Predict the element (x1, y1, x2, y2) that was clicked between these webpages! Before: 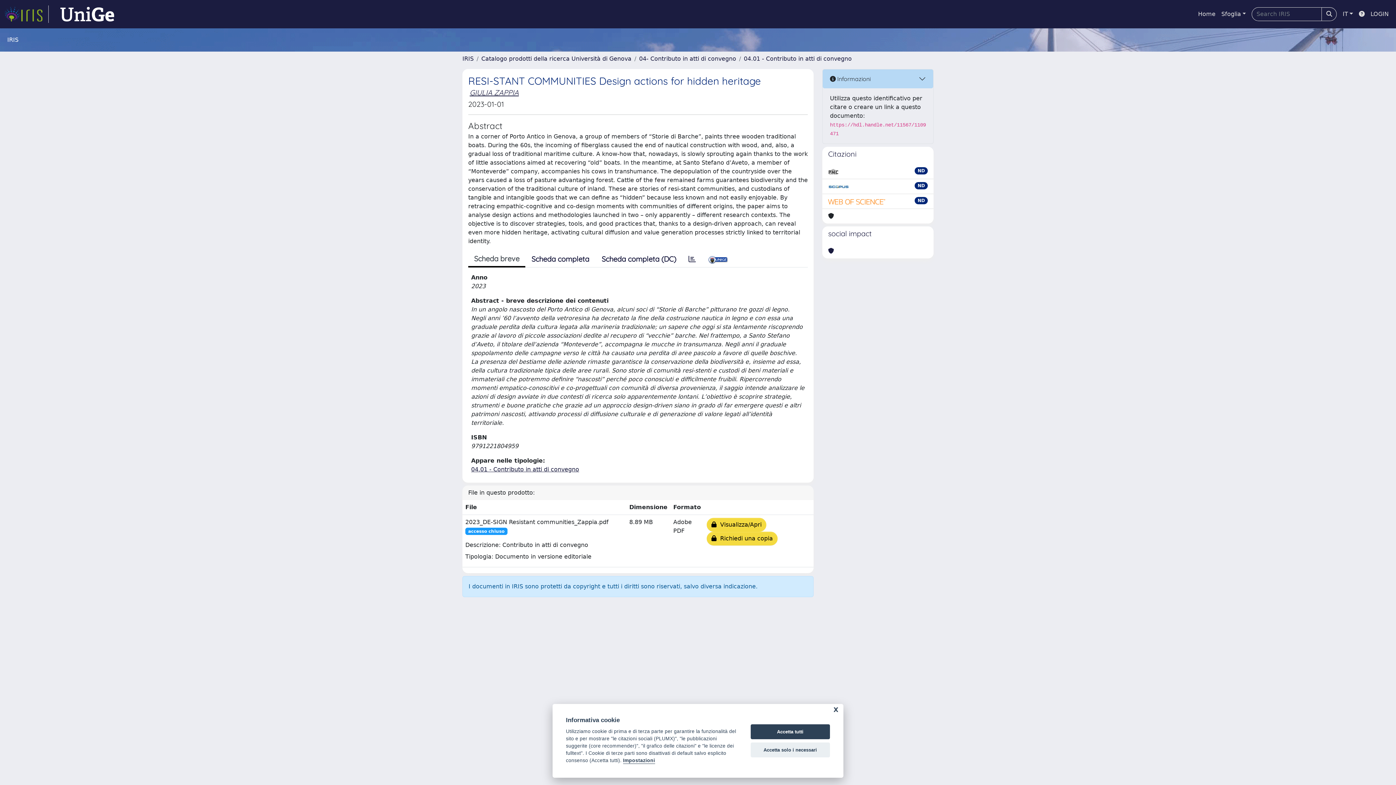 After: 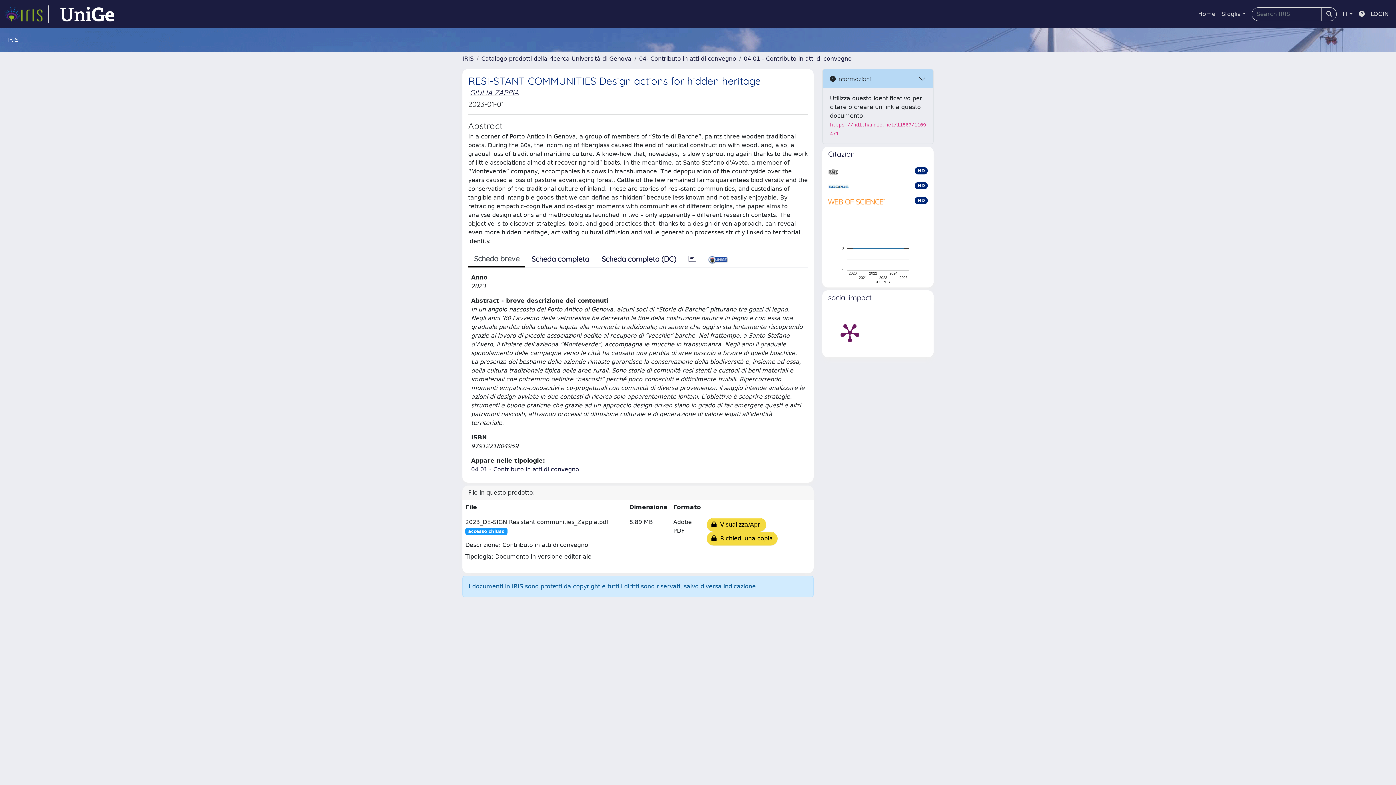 Action: label: Accetta tutti bbox: (750, 724, 830, 739)